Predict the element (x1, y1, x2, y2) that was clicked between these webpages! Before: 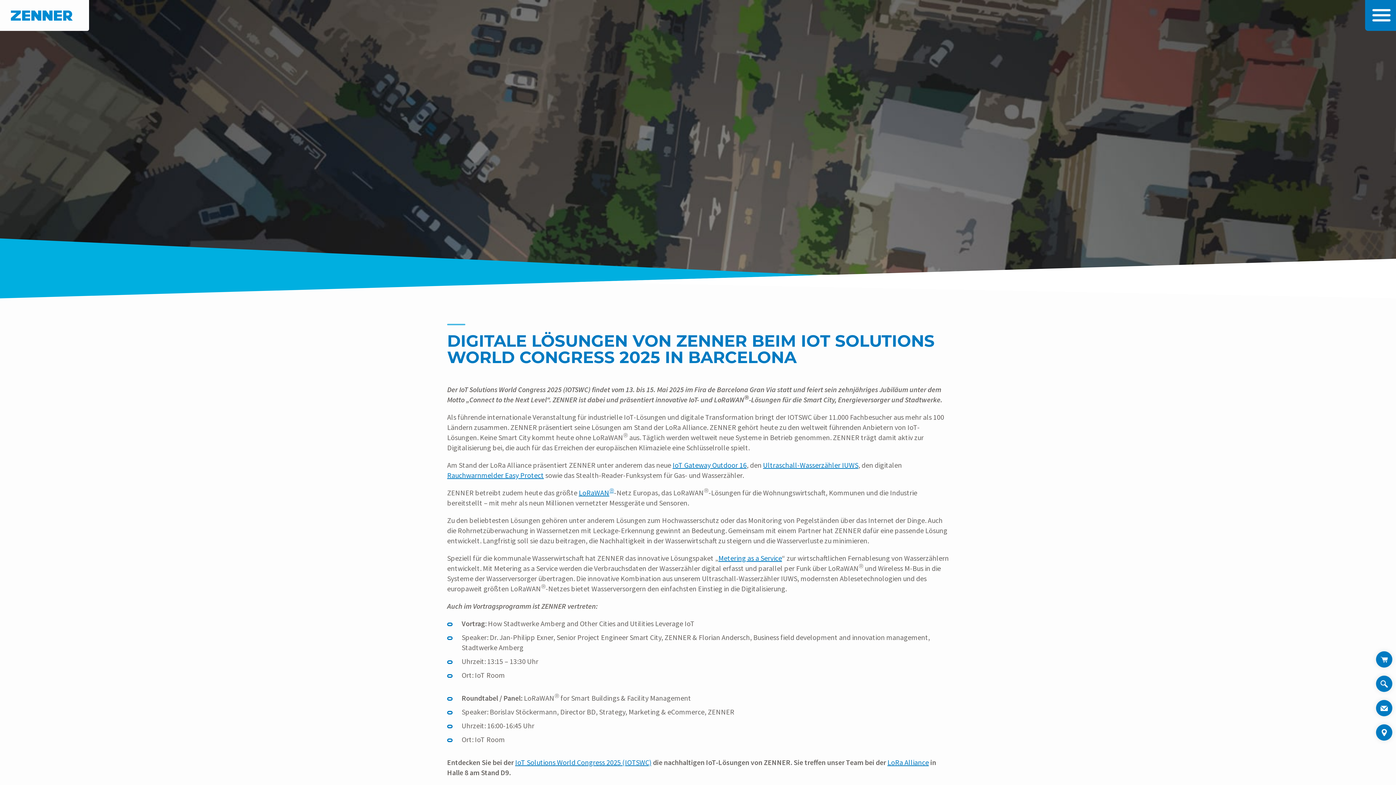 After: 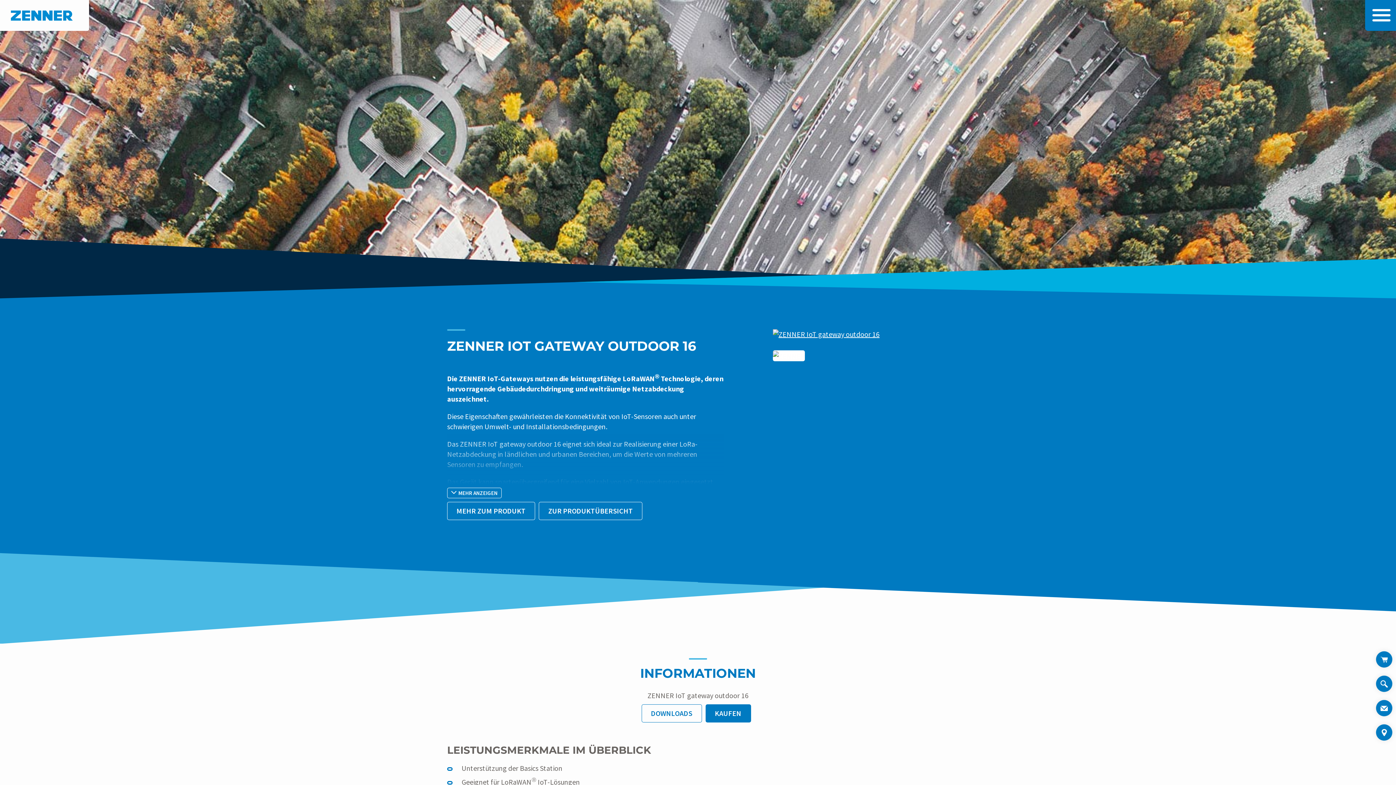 Action: bbox: (672, 460, 746, 469) label: IoT Gateway Outdoor 16